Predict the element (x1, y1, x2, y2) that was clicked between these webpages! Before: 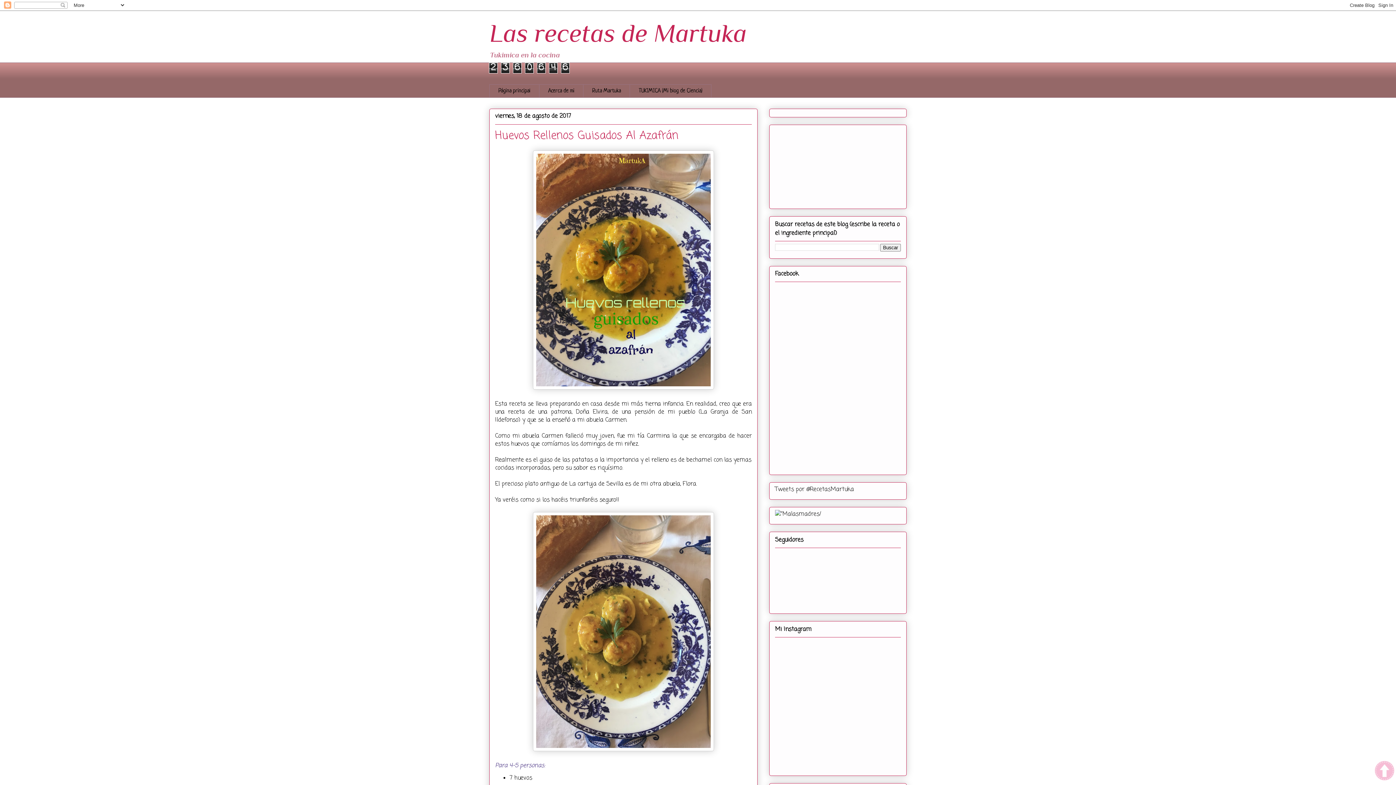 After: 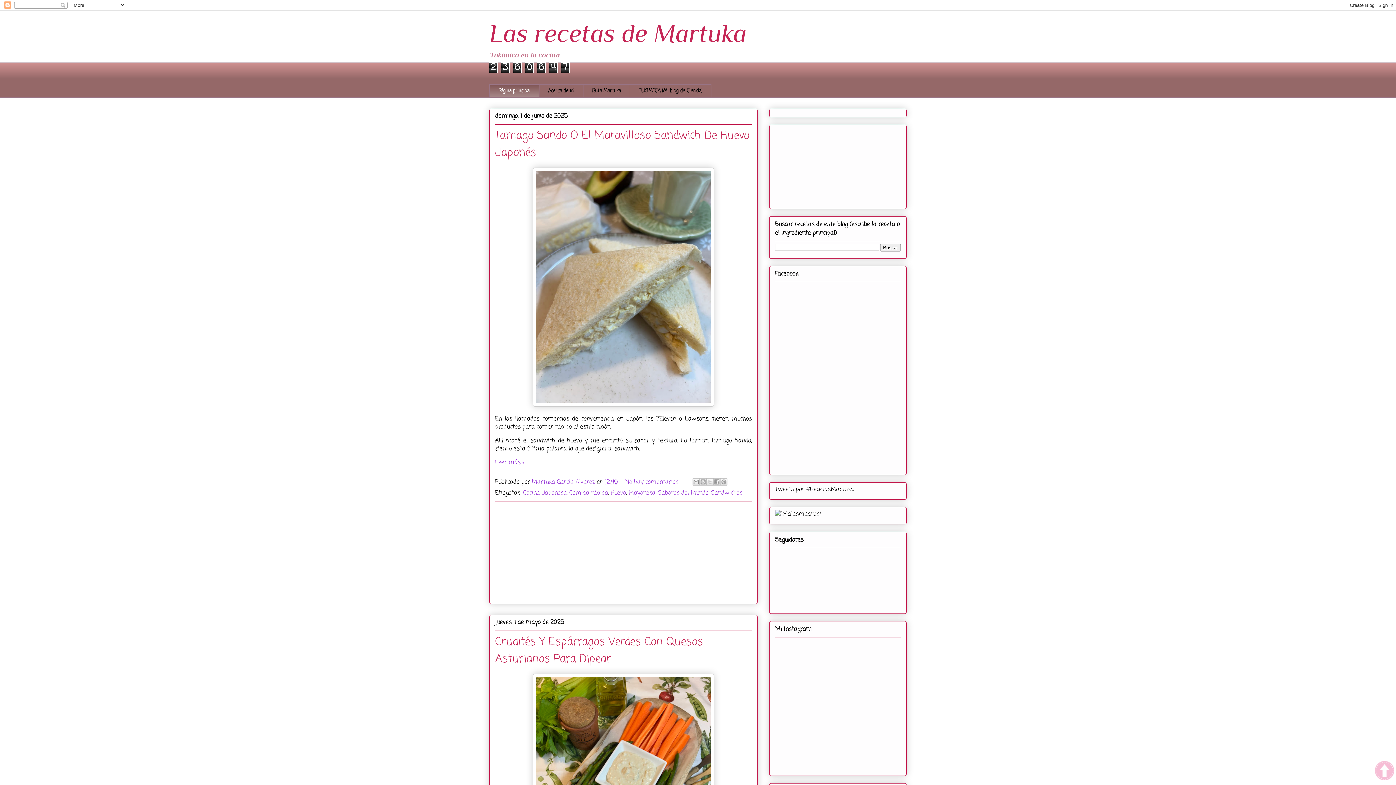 Action: bbox: (489, 84, 539, 97) label: Página principal